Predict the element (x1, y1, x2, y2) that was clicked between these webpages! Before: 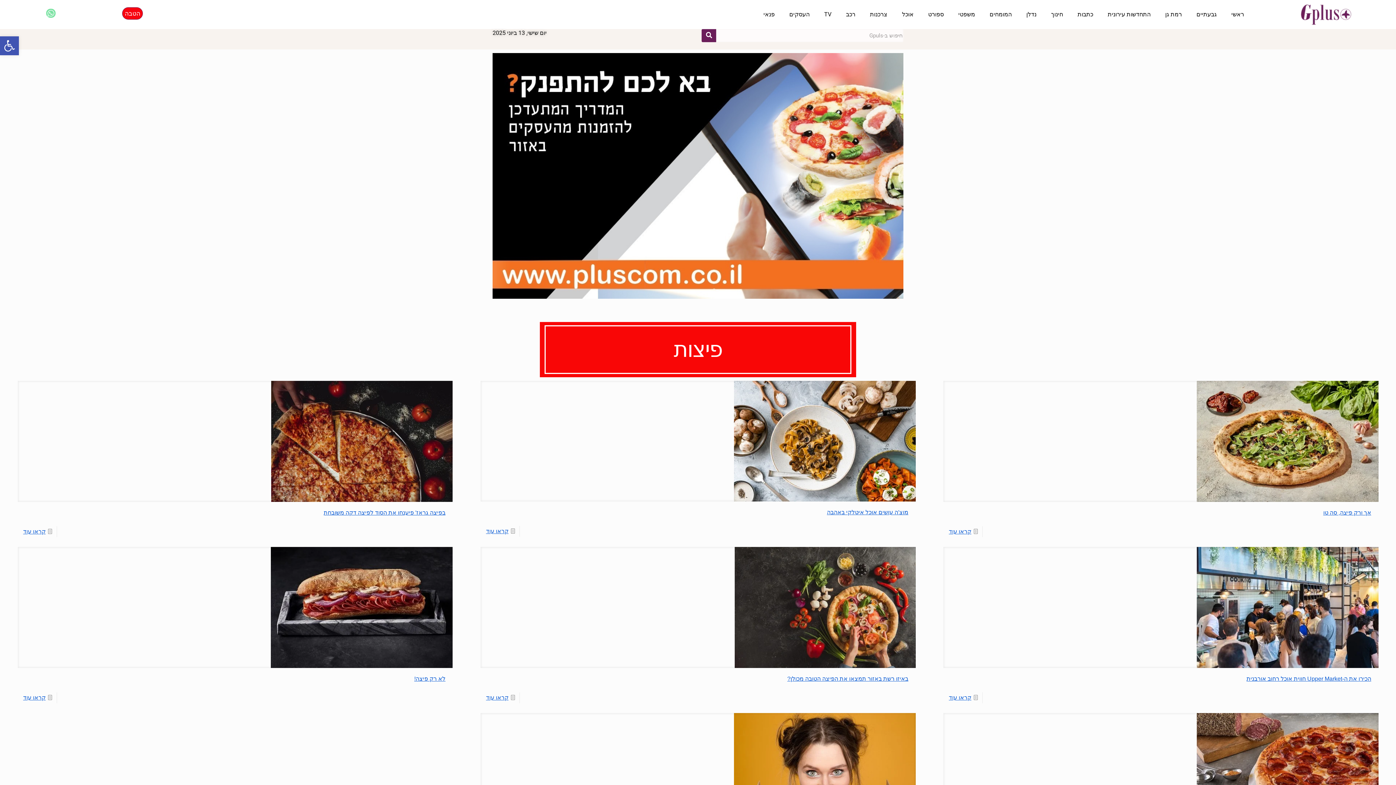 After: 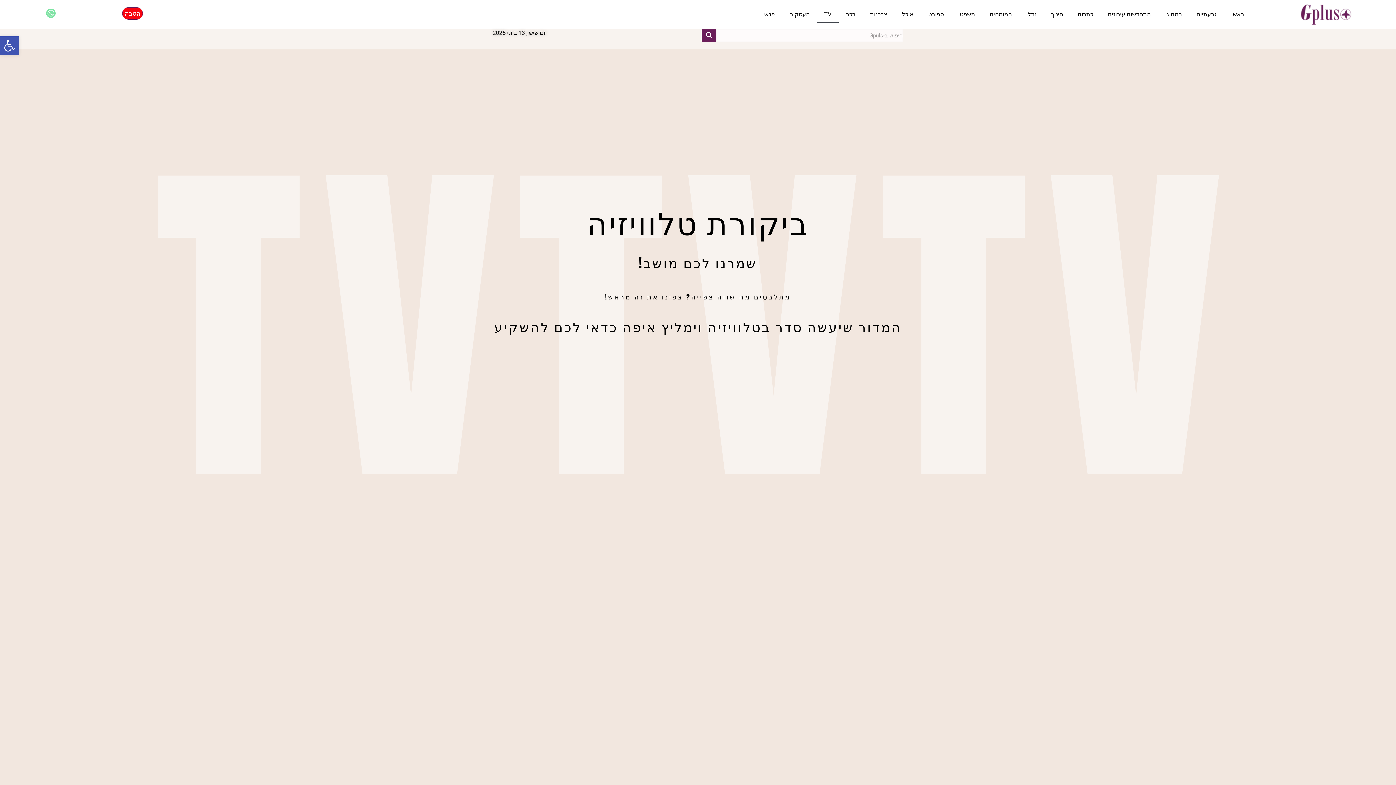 Action: label: TV bbox: (817, 6, 838, 22)